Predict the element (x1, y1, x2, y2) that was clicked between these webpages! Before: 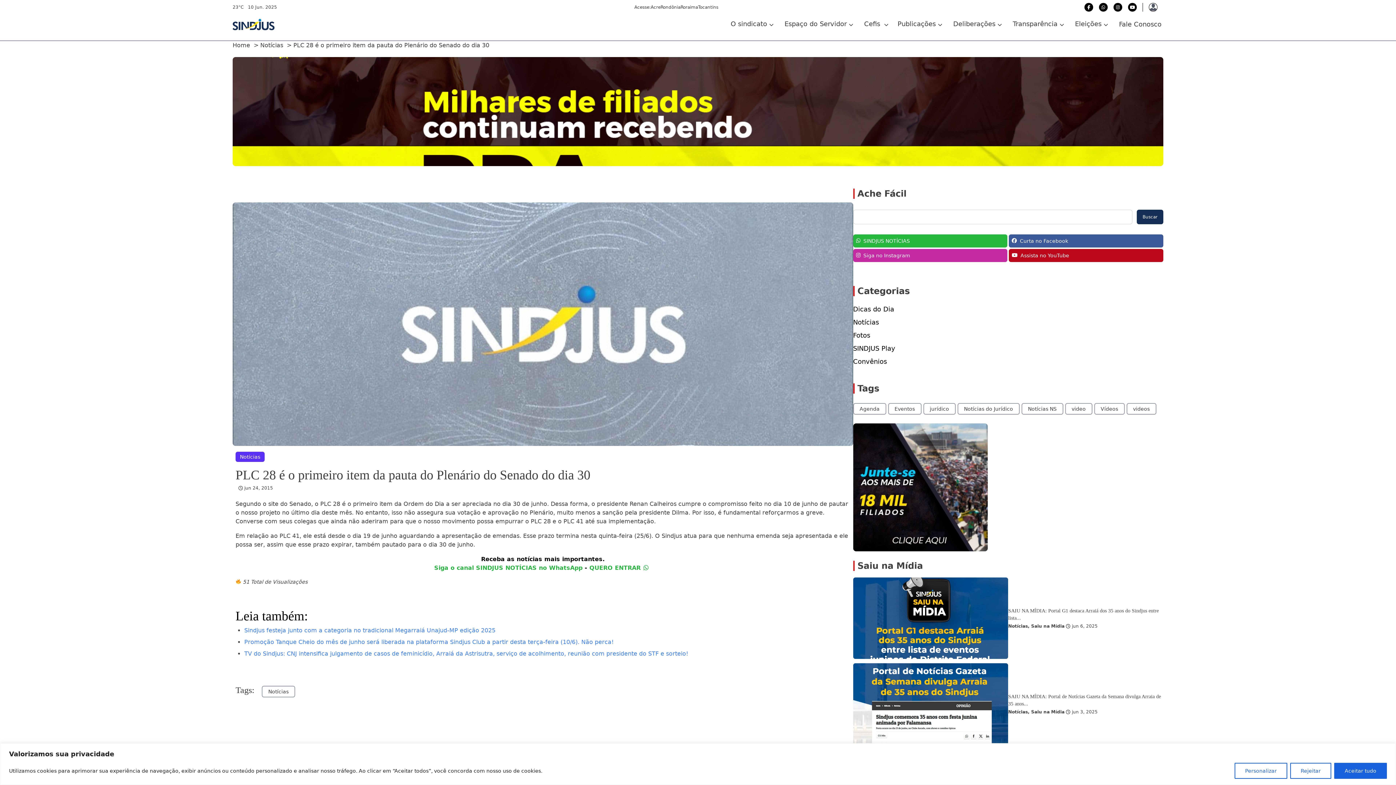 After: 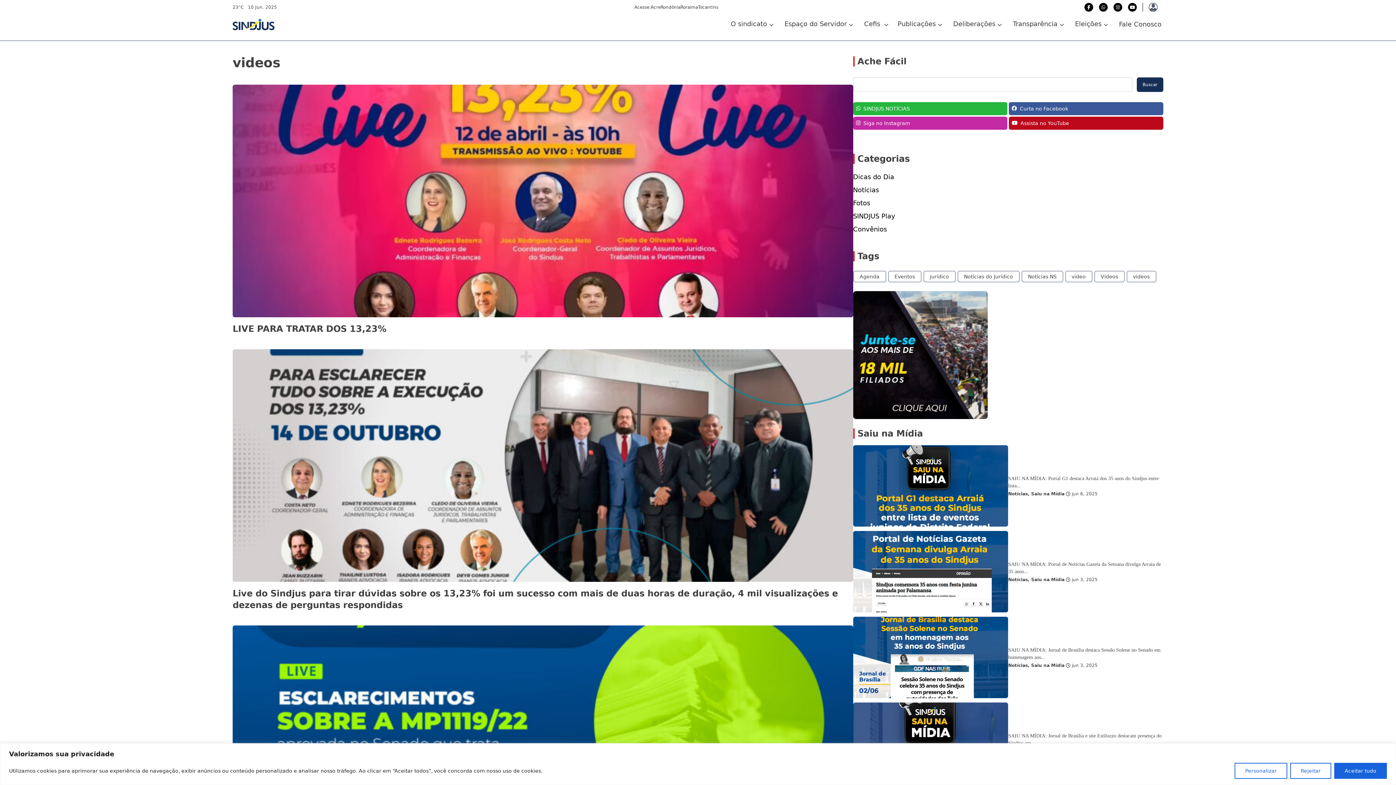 Action: label: videos bbox: (1126, 403, 1156, 414)